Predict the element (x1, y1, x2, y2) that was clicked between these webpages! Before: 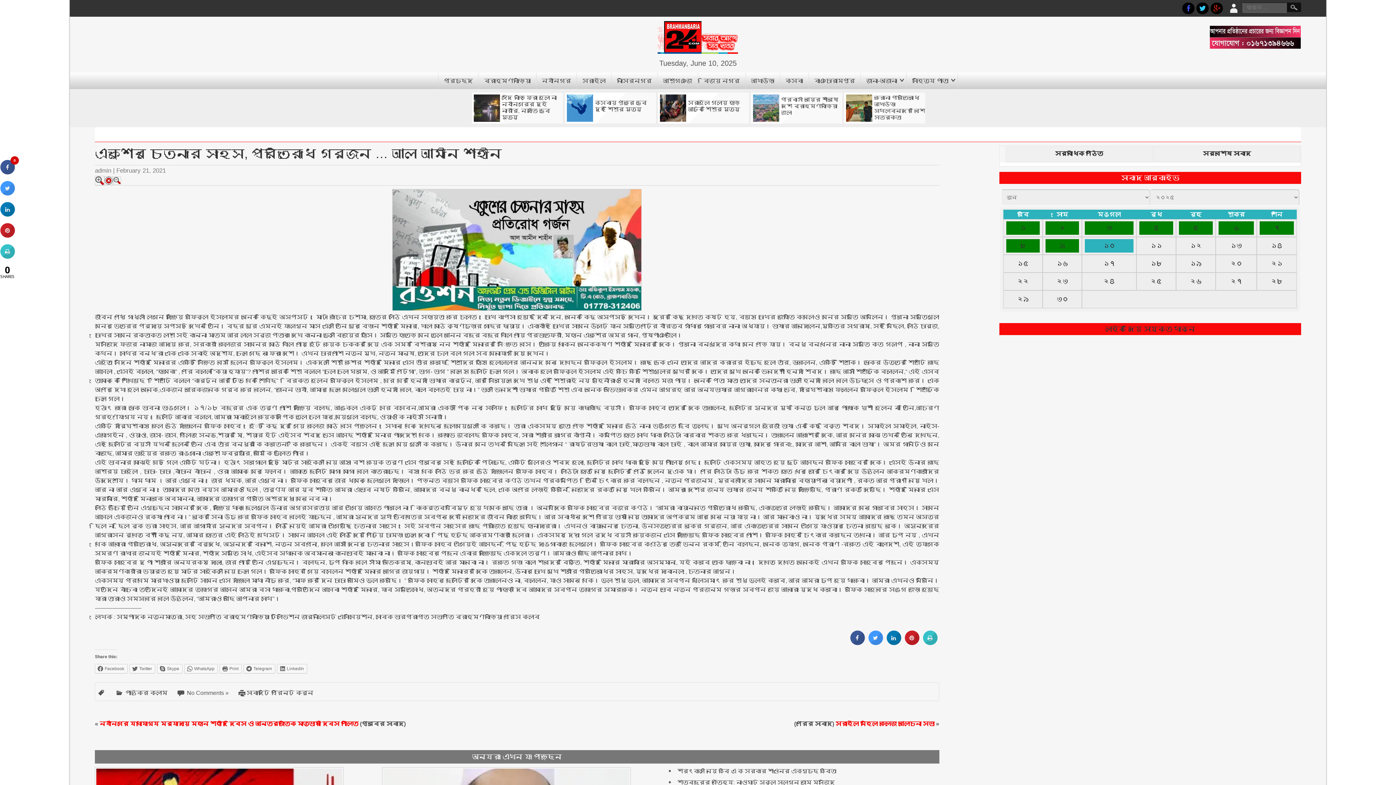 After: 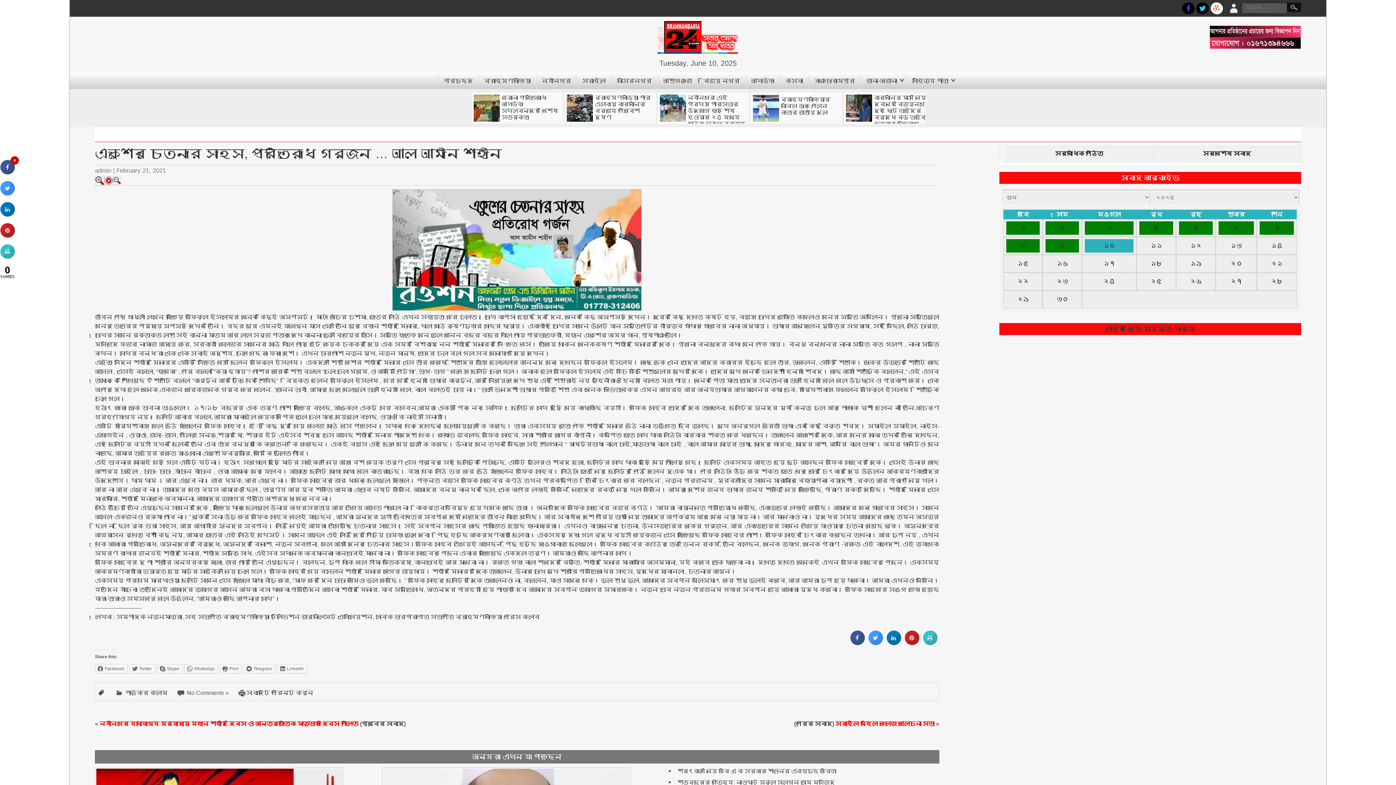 Action: bbox: (1210, 2, 1223, 14)